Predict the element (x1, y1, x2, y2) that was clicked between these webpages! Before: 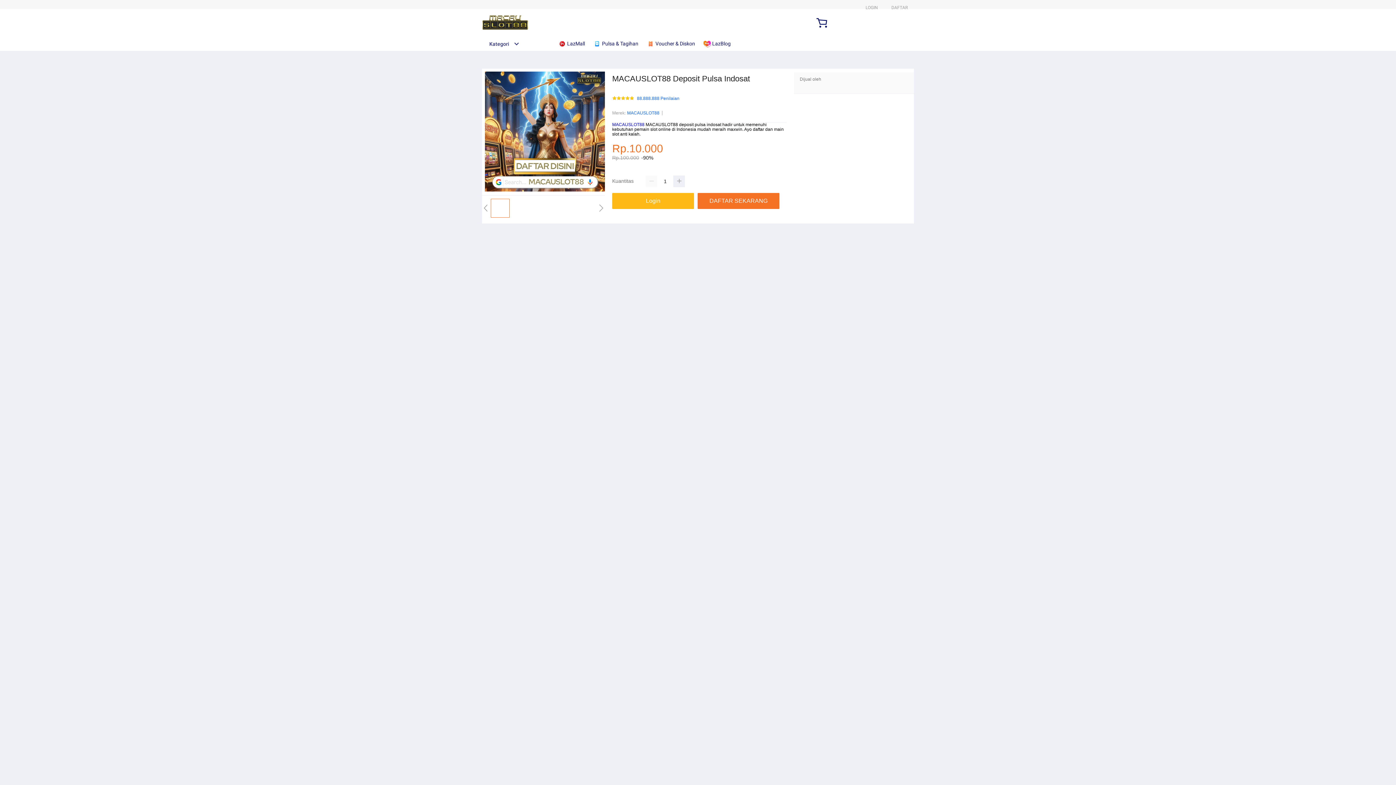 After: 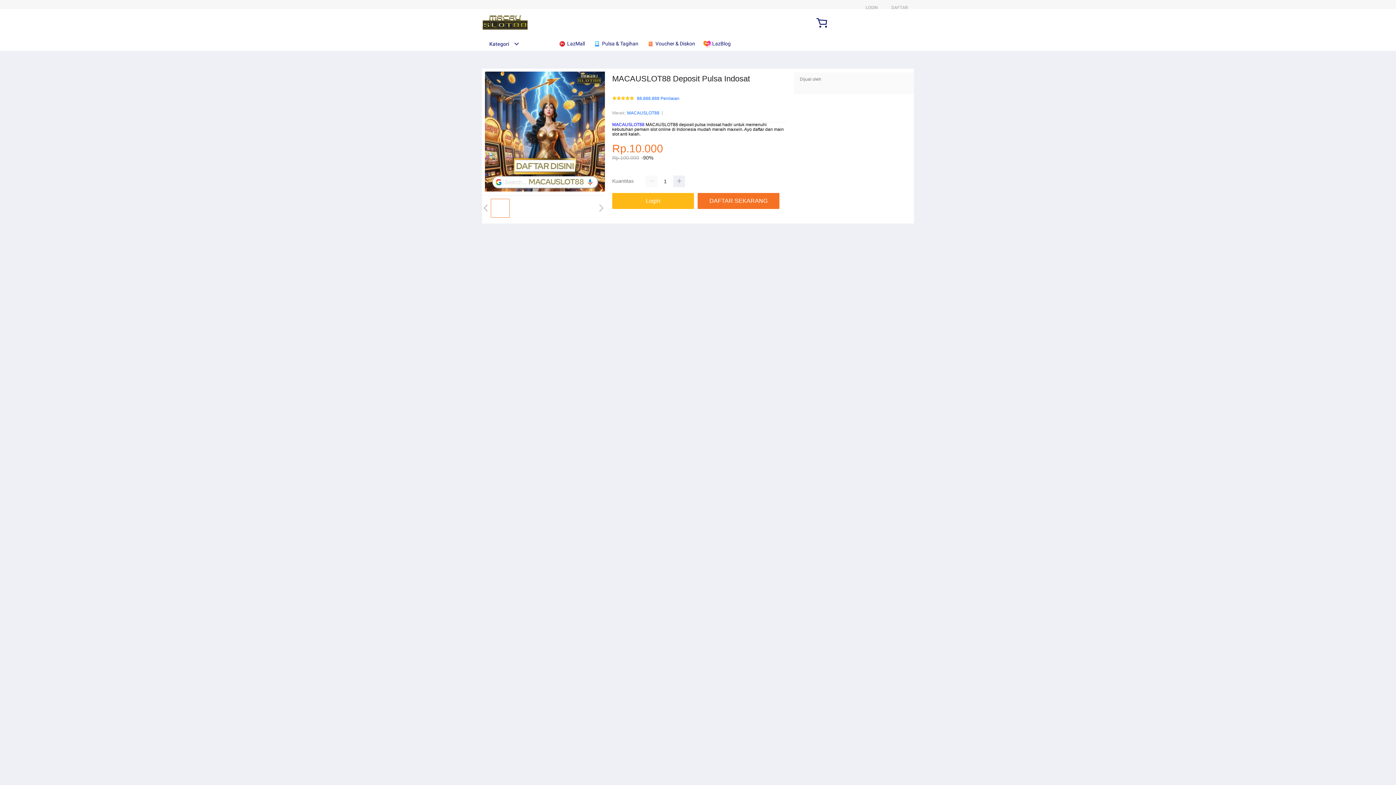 Action: bbox: (646, 36, 698, 50) label:  Voucher & Diskon